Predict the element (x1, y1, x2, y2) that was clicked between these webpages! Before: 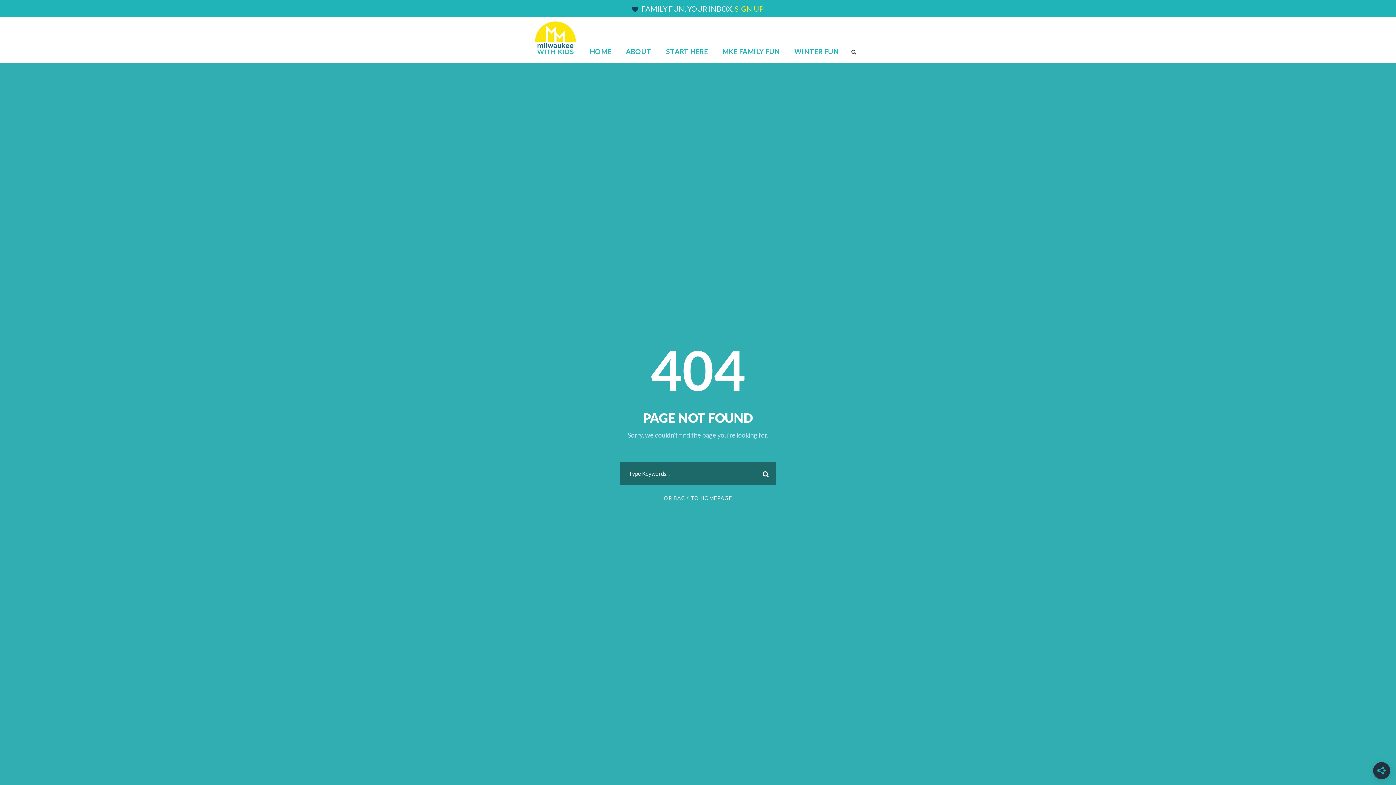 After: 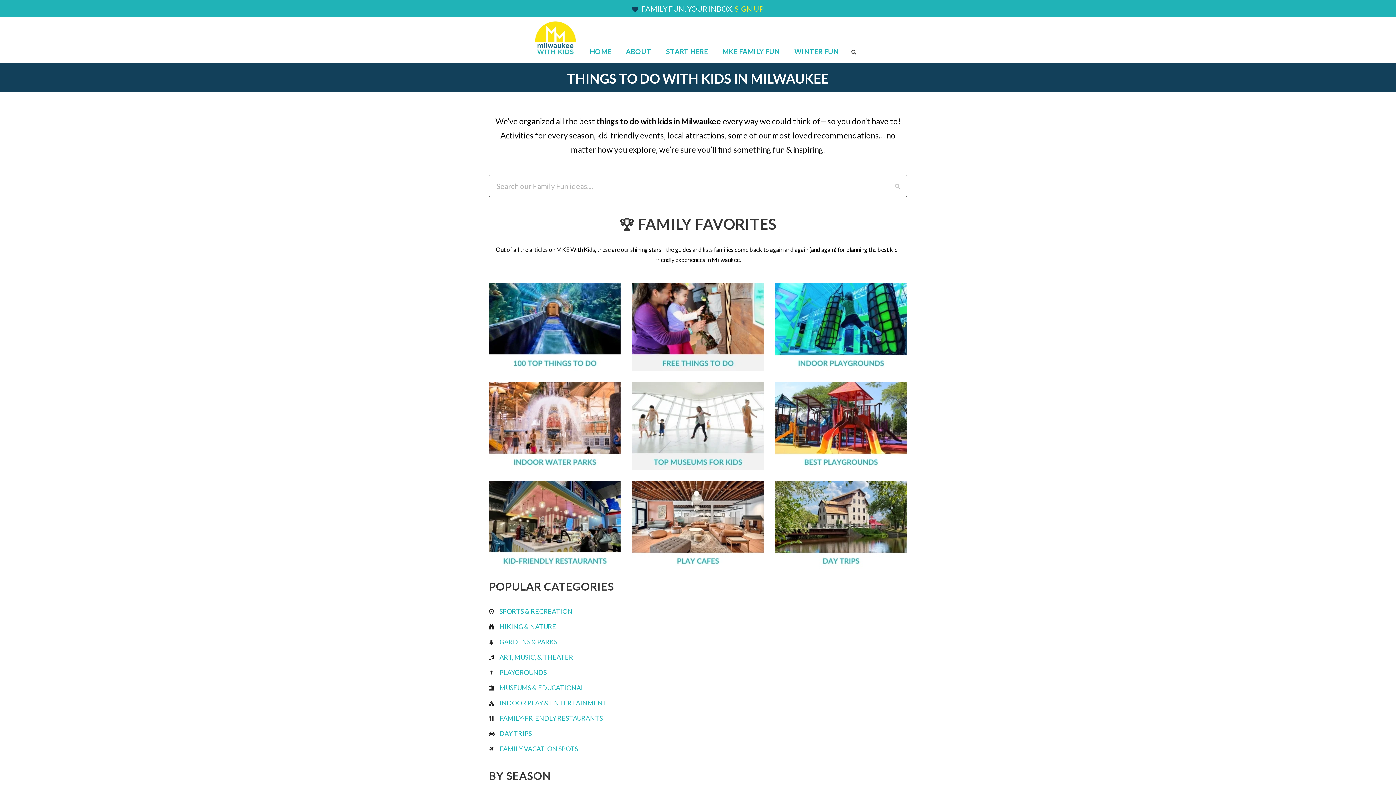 Action: label: MKE FAMILY FUN bbox: (722, 45, 780, 62)